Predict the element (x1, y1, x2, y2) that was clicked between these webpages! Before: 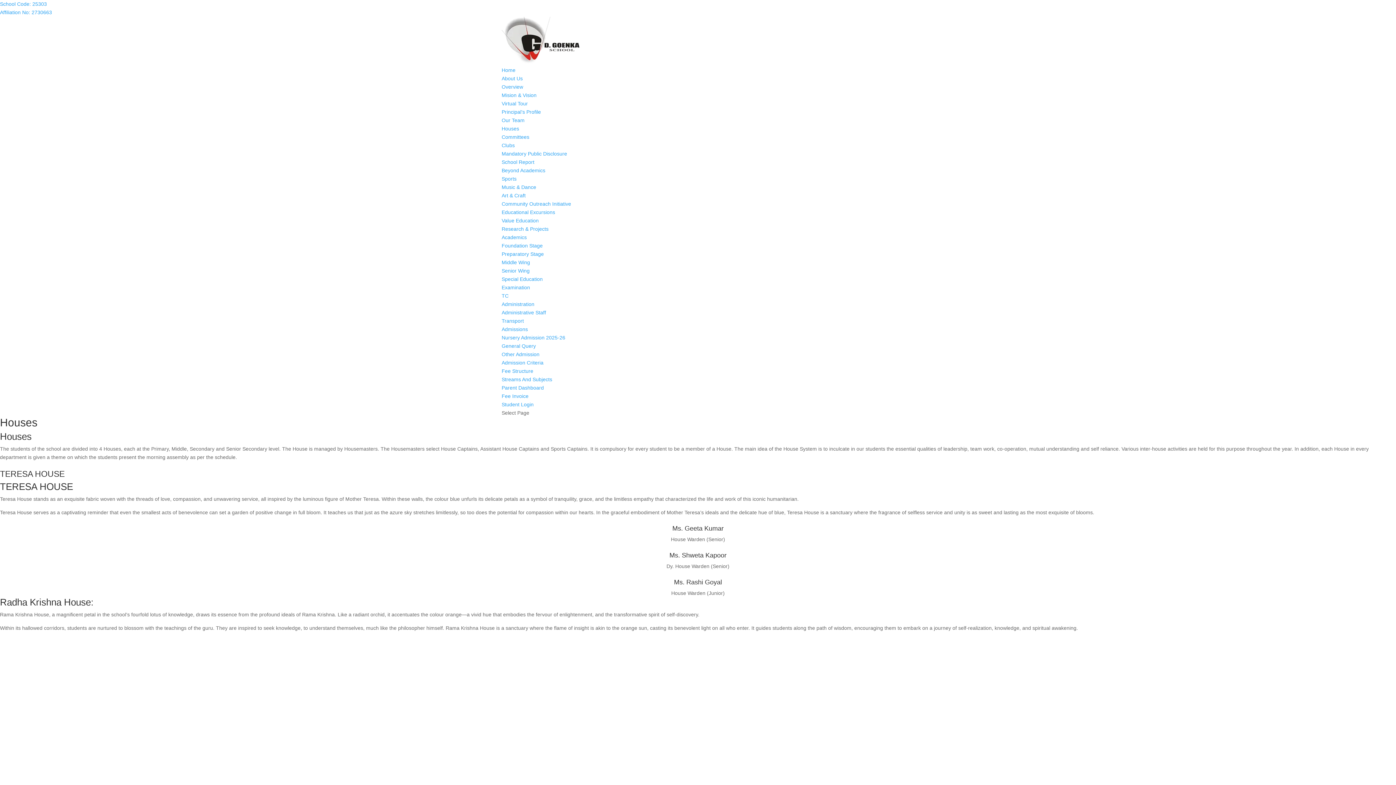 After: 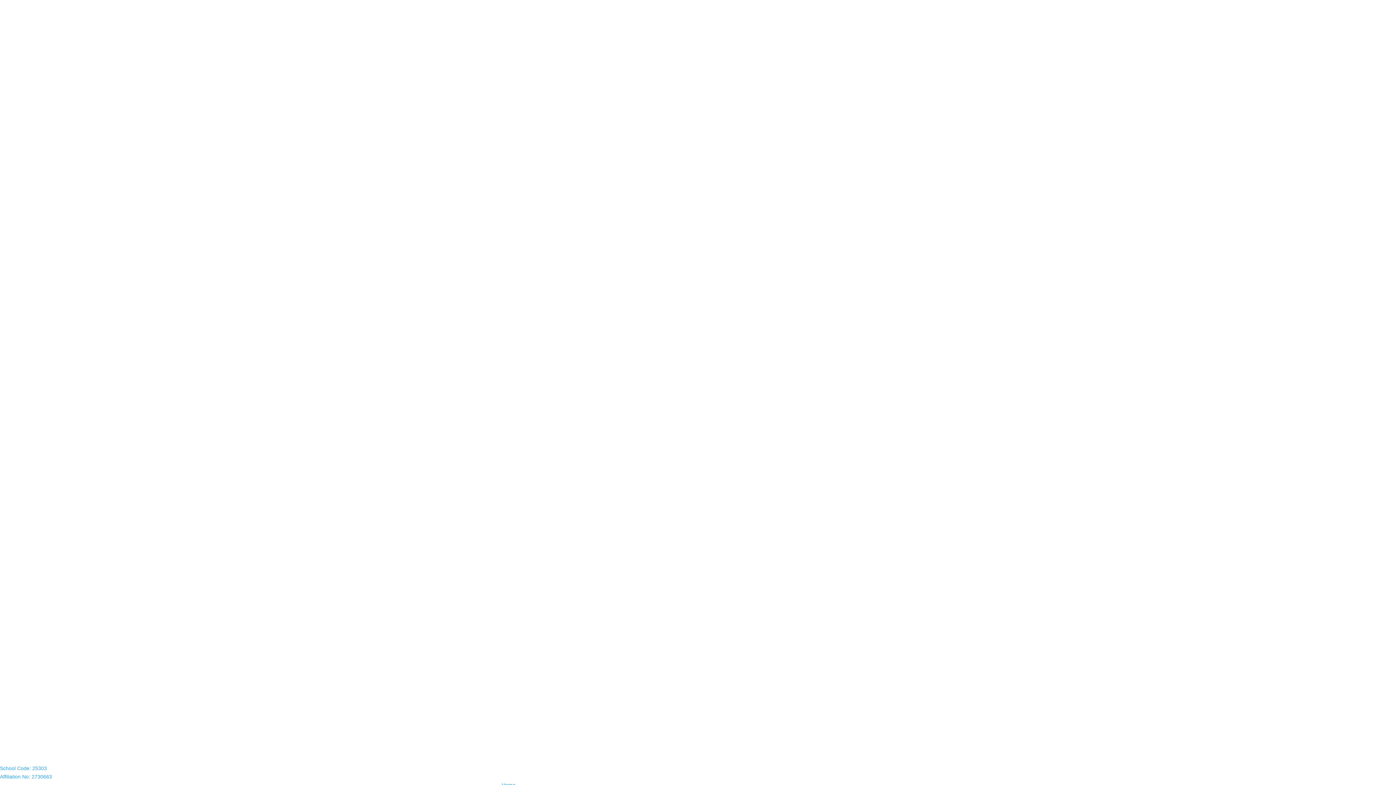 Action: bbox: (501, 326, 528, 332) label: Admissions